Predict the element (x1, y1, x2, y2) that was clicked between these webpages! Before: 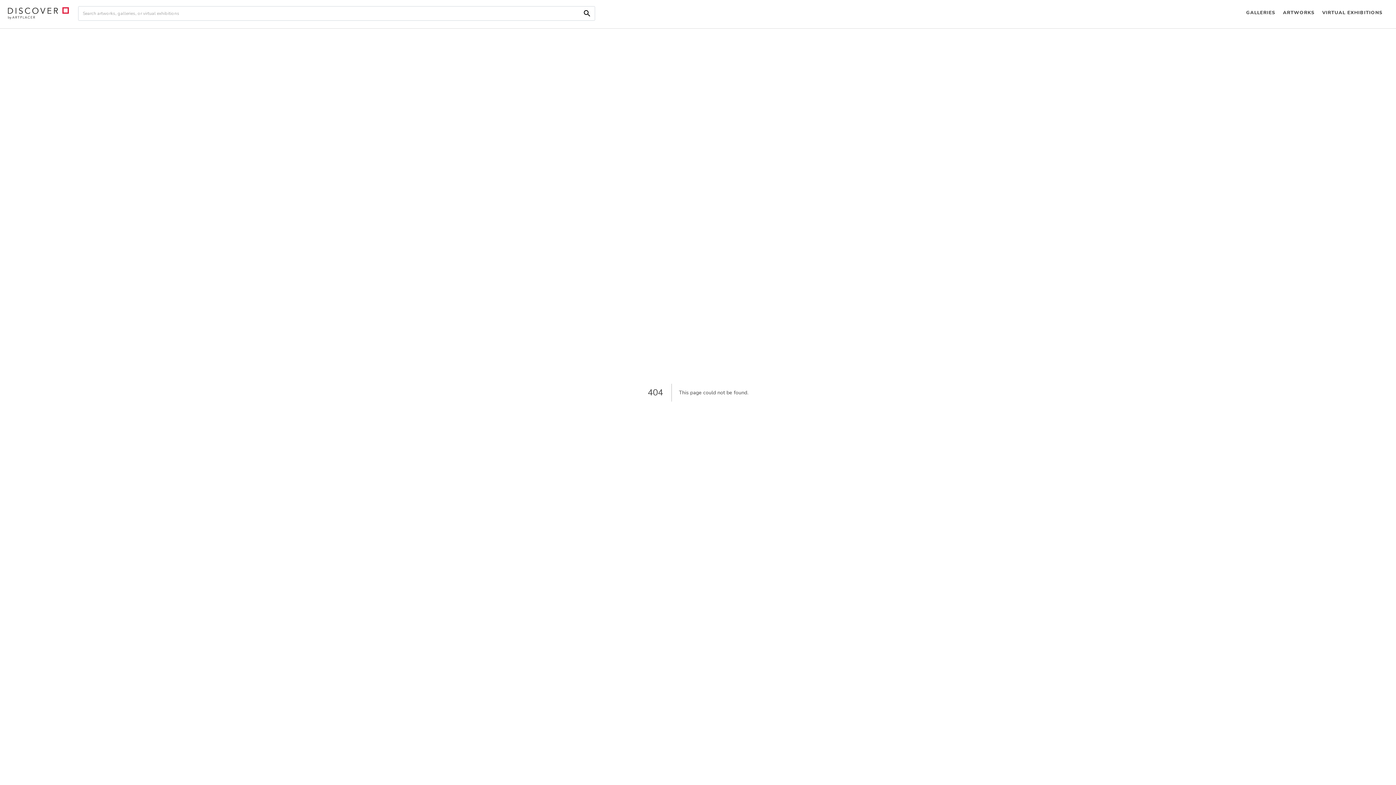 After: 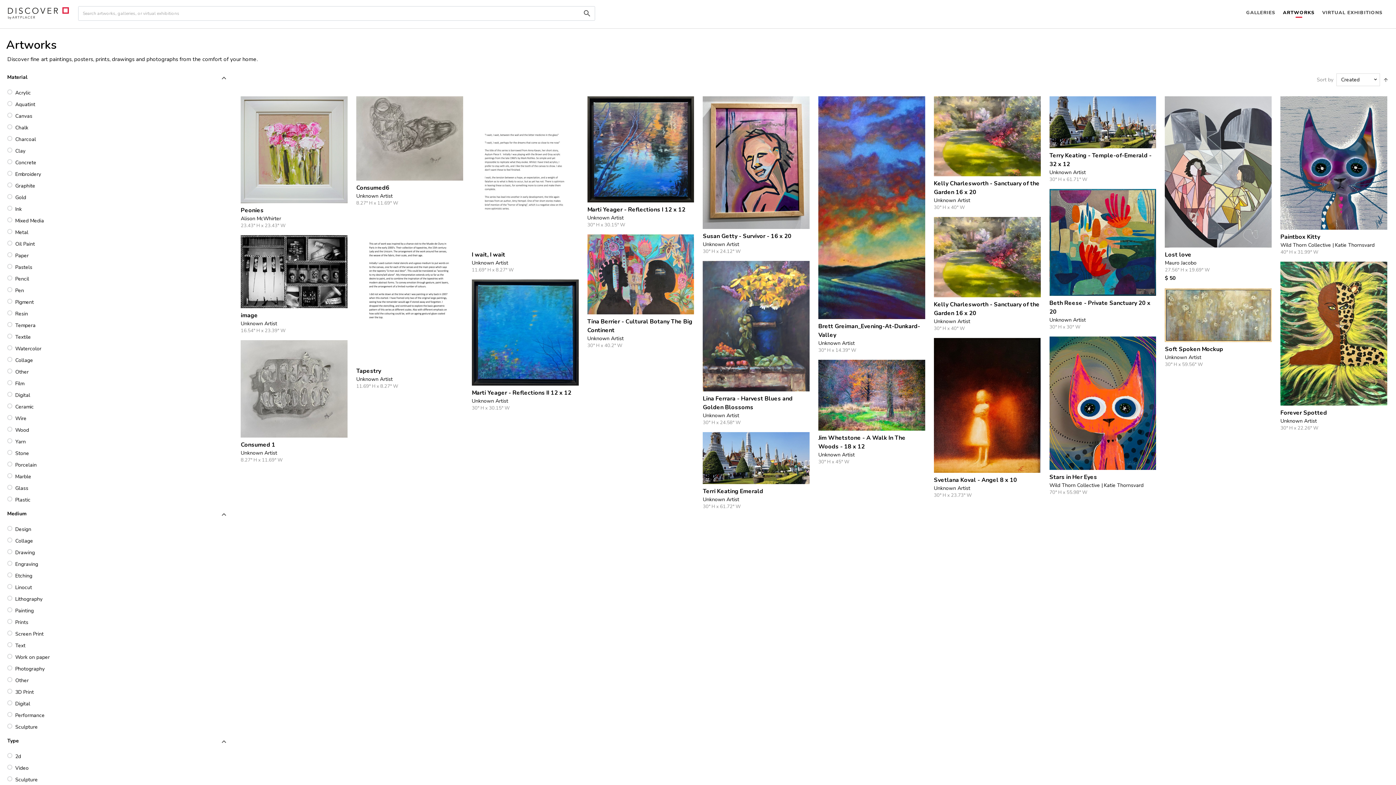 Action: label: ARTWORKS bbox: (1279, 0, 1318, 26)